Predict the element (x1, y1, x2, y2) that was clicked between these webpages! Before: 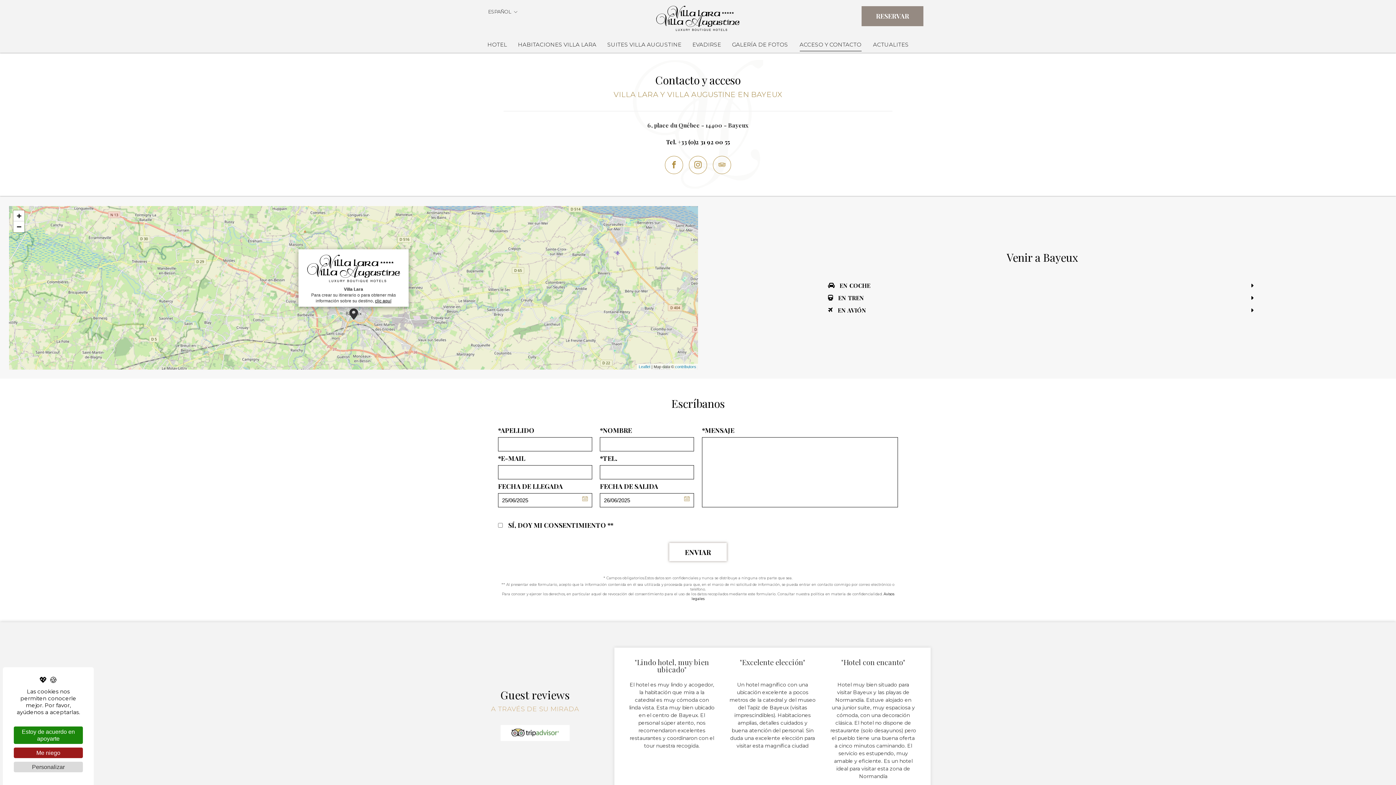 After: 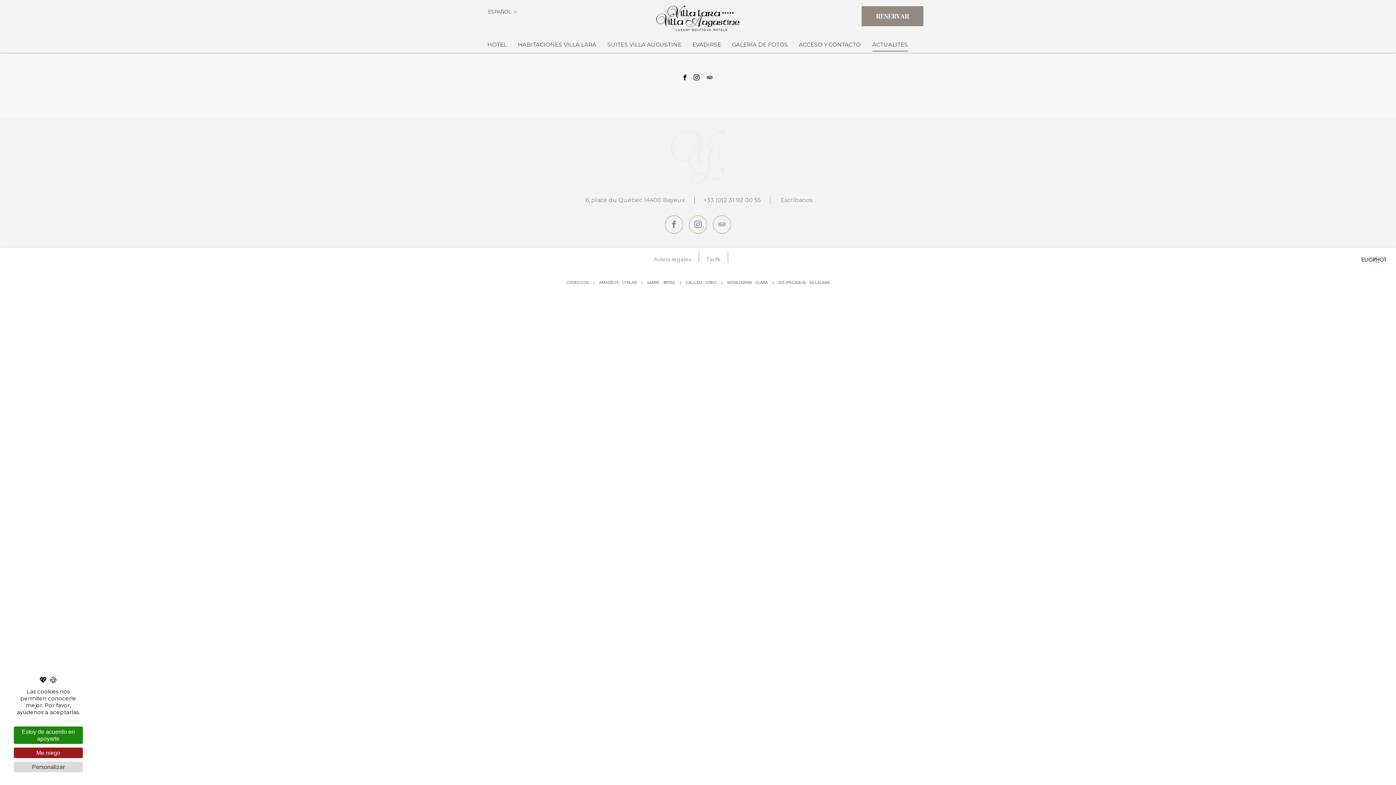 Action: label: ACTUALITES bbox: (867, 36, 914, 51)